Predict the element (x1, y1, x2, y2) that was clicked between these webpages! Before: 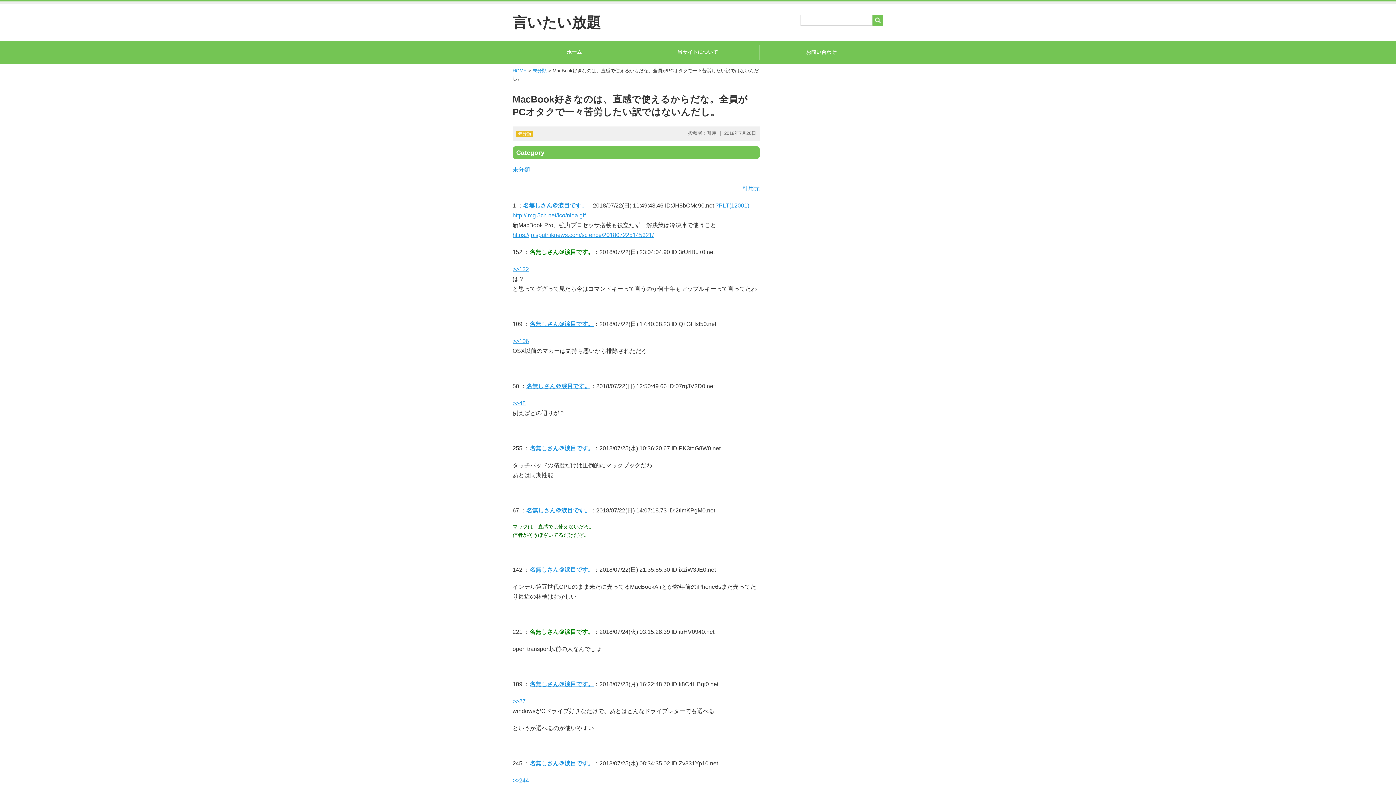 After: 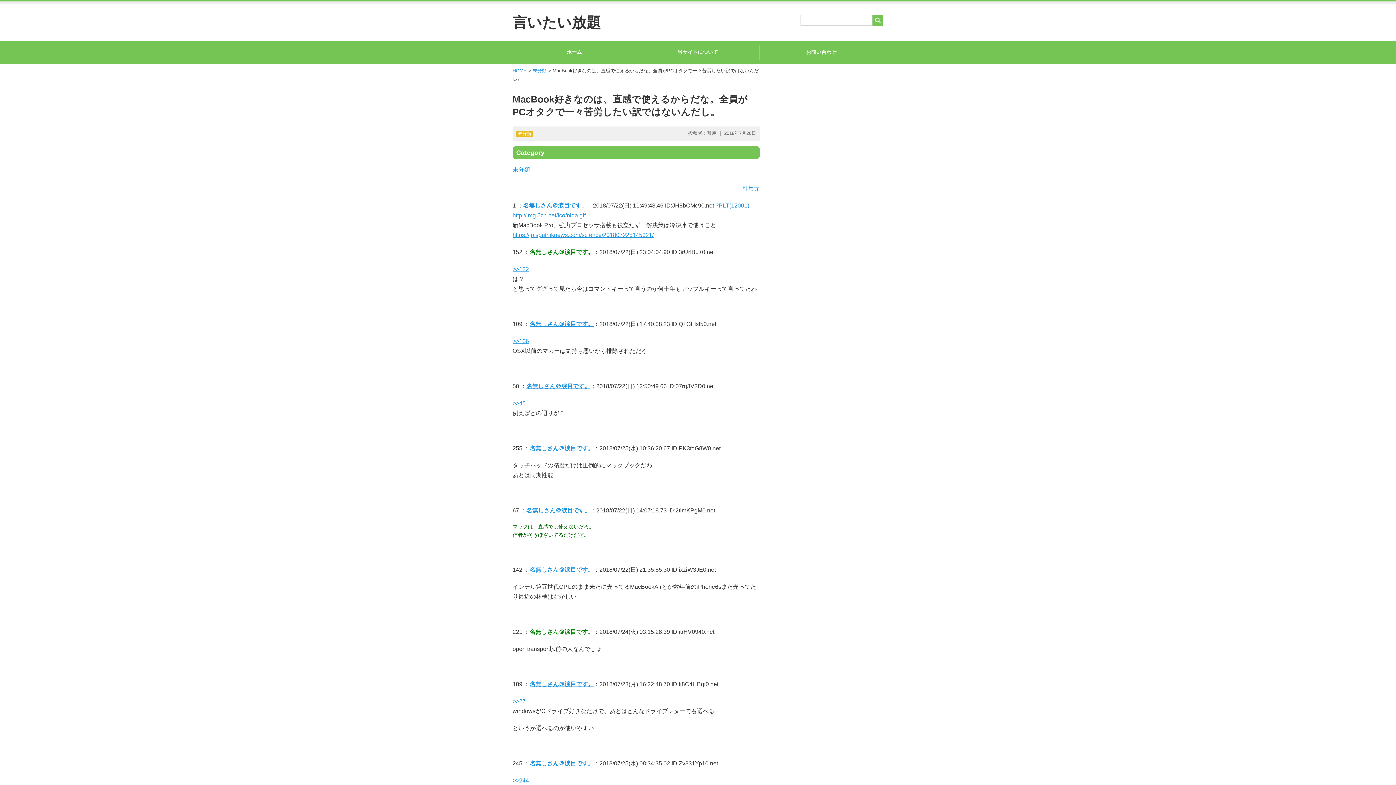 Action: label: >>244 bbox: (512, 777, 529, 784)